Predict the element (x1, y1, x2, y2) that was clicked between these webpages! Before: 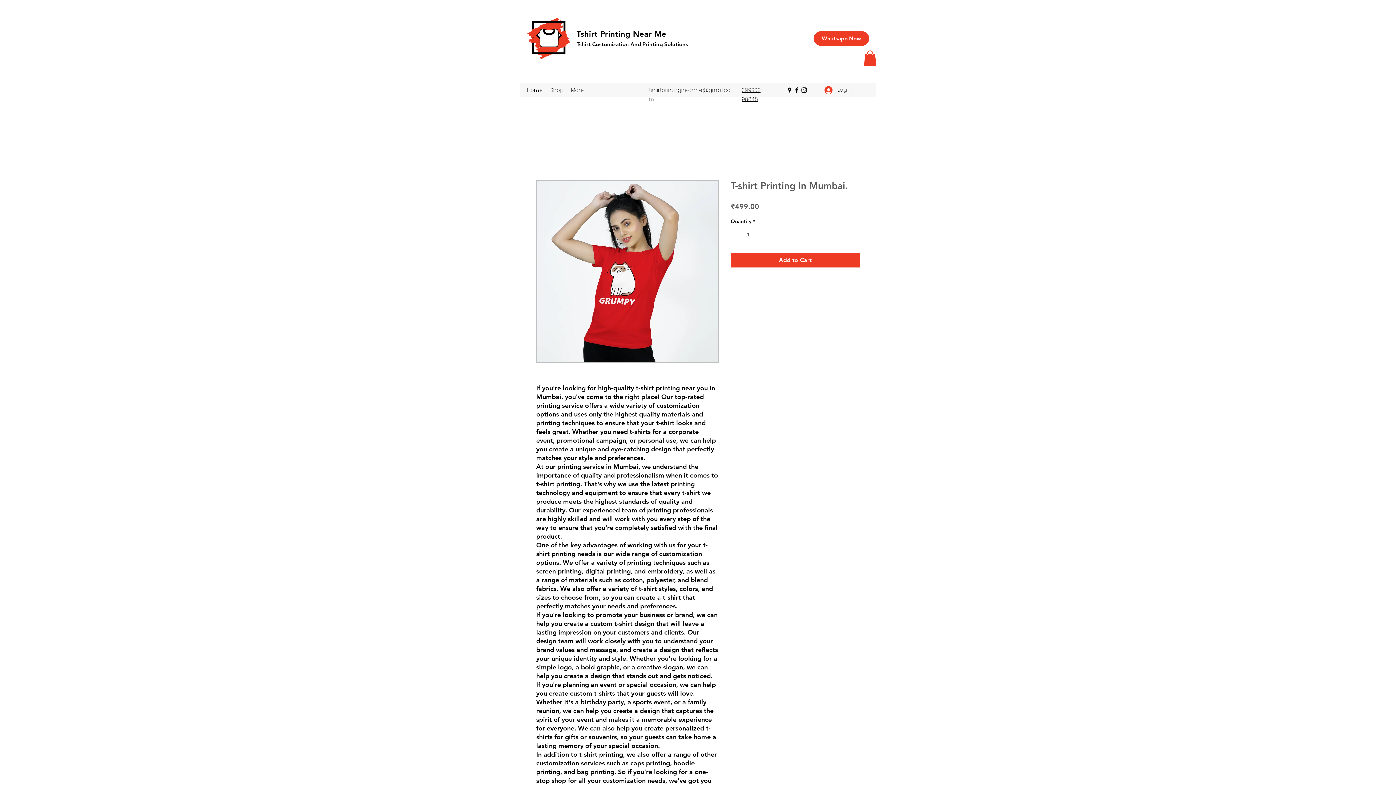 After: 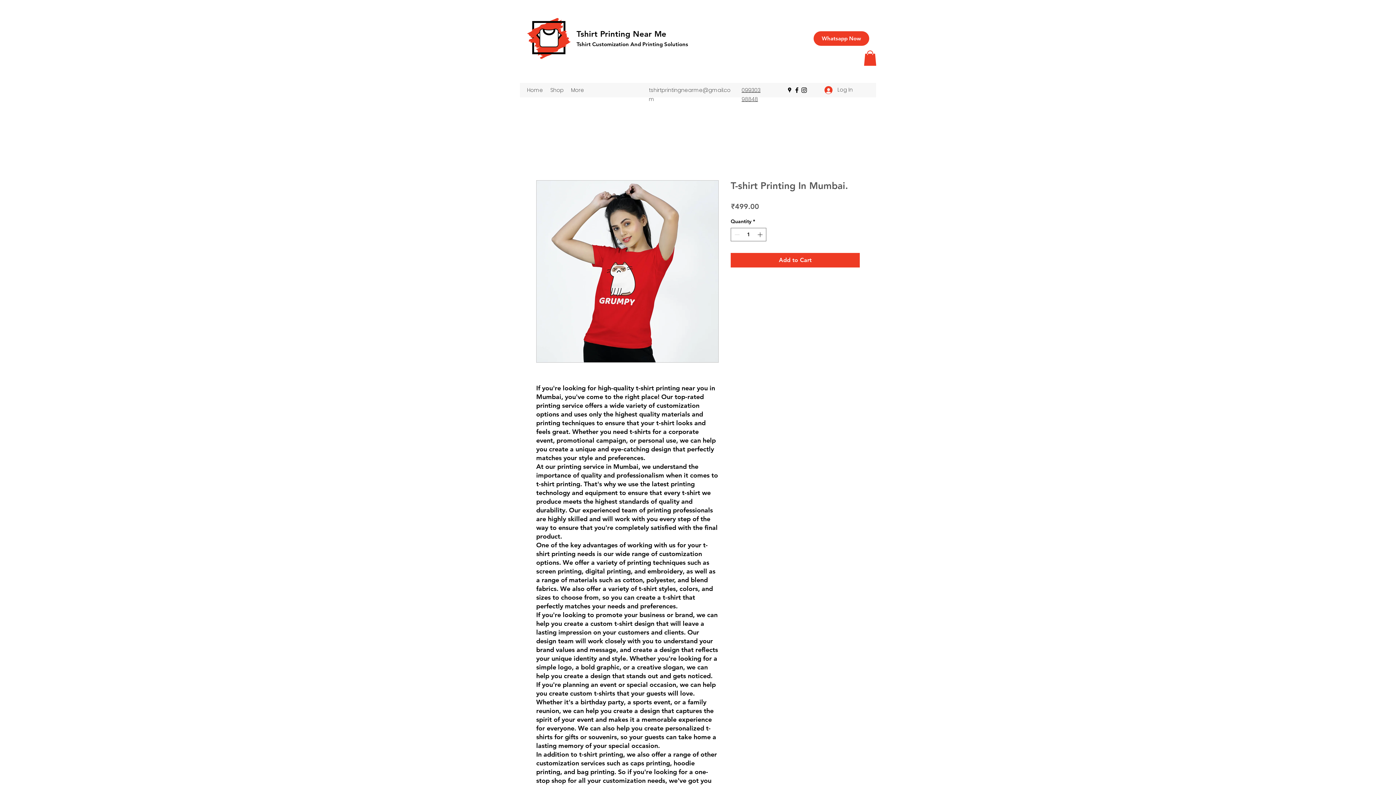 Action: label: facebook bbox: (793, 86, 800, 93)